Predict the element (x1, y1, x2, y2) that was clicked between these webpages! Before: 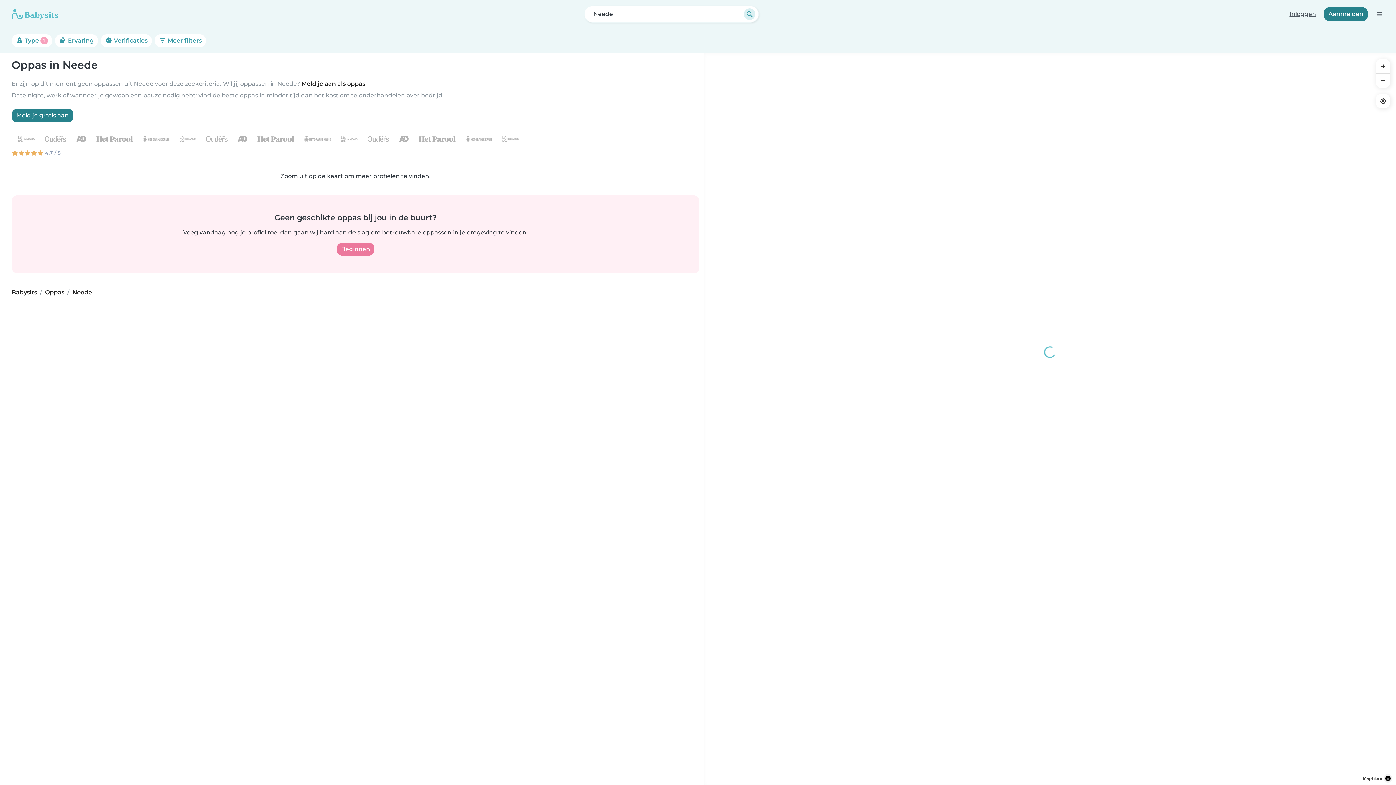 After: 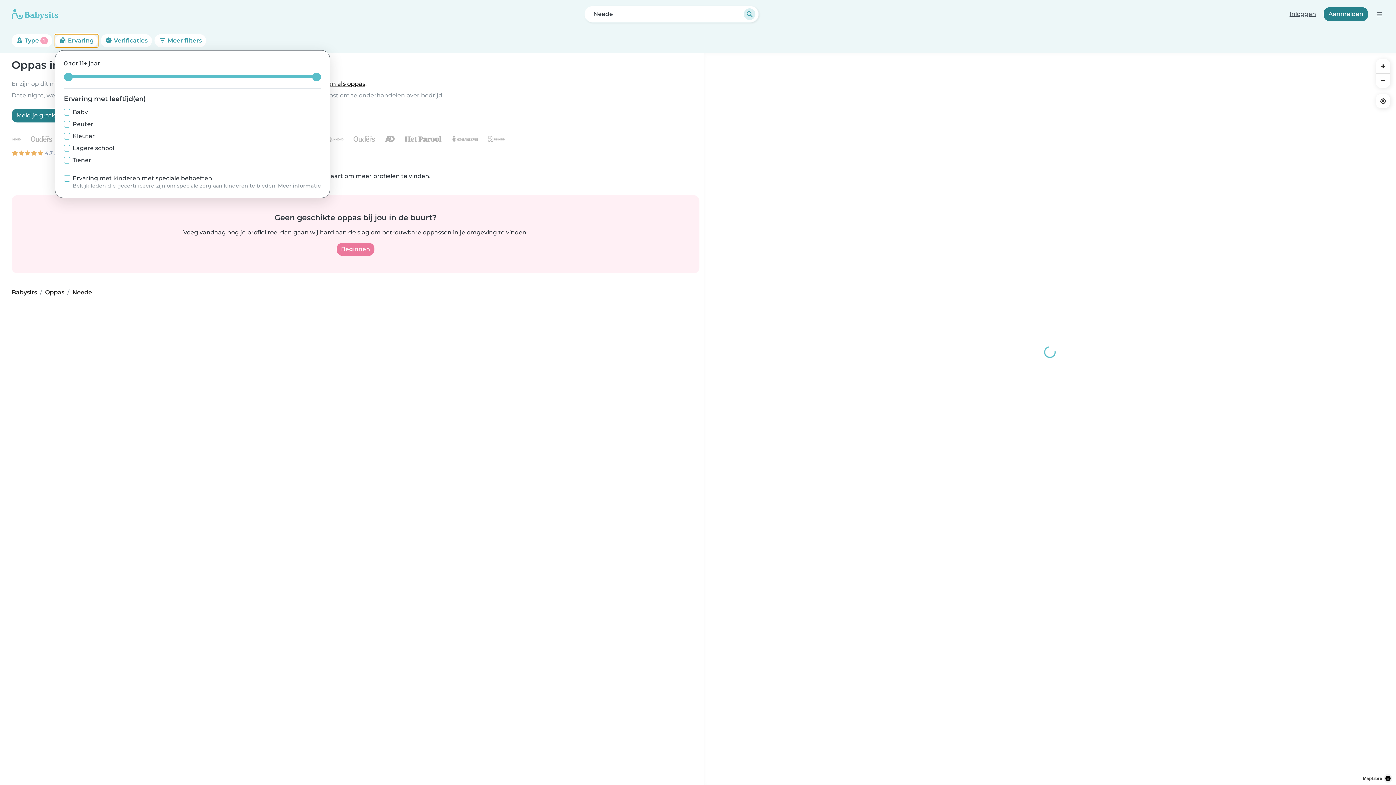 Action: bbox: (54, 34, 98, 47) label:  Ervaring